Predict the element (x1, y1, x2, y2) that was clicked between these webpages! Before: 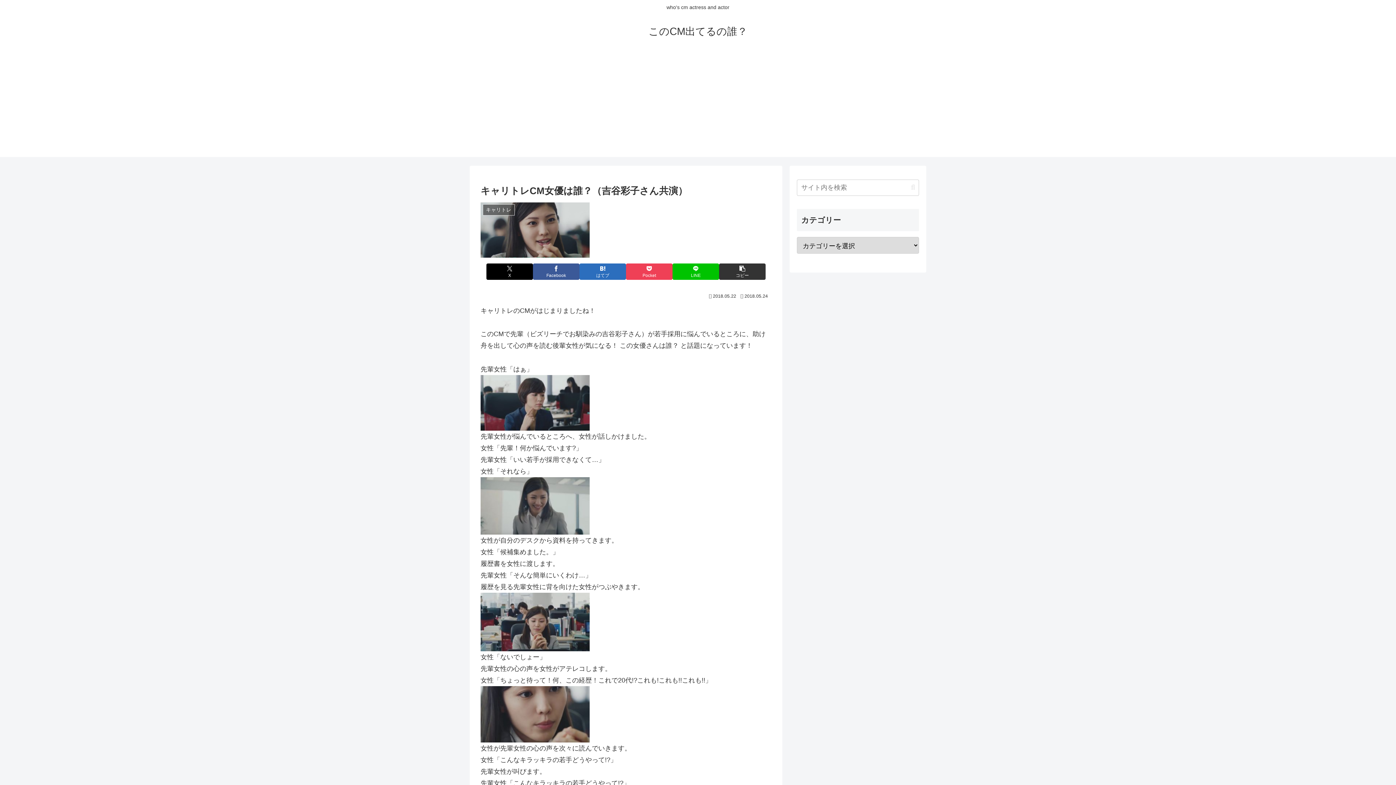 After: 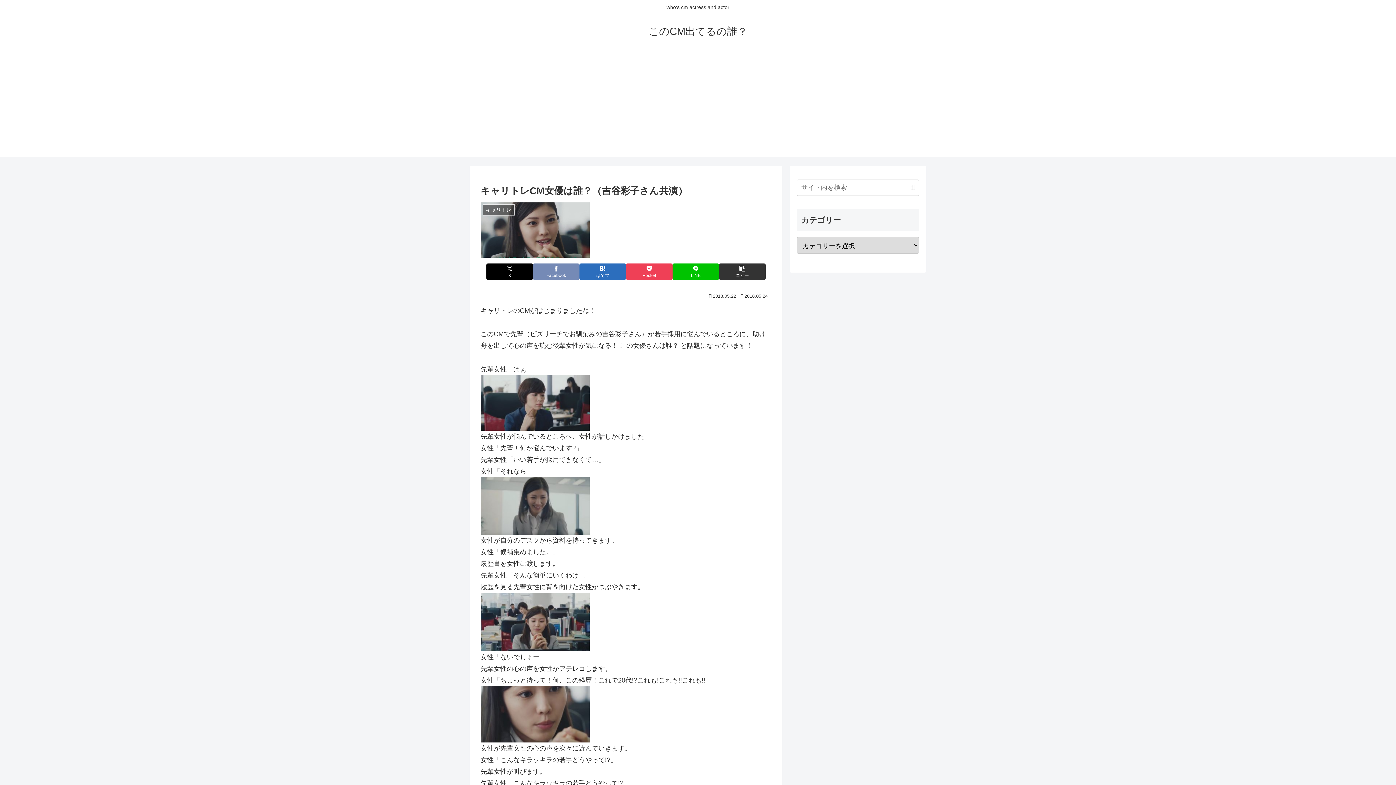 Action: bbox: (533, 263, 579, 279) label: Facebookでシェア